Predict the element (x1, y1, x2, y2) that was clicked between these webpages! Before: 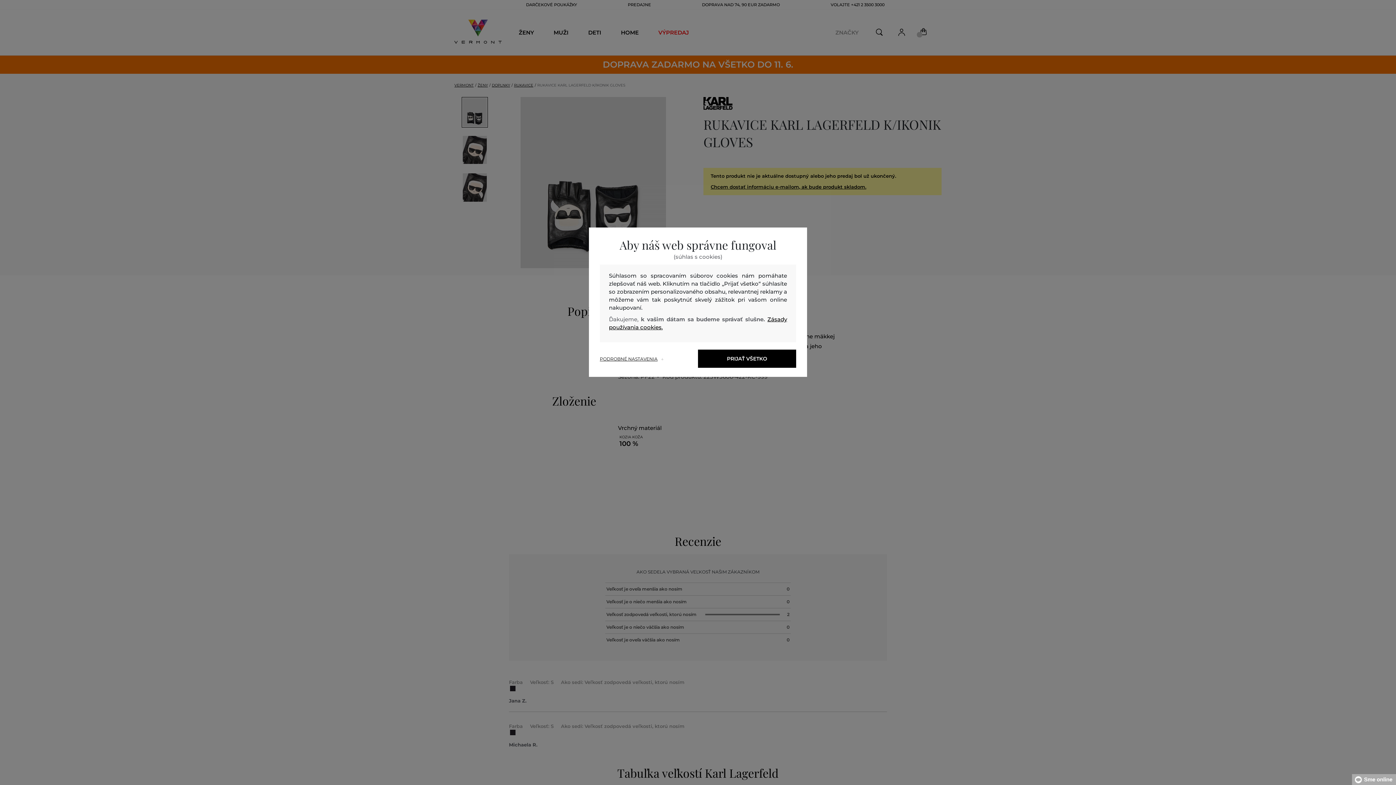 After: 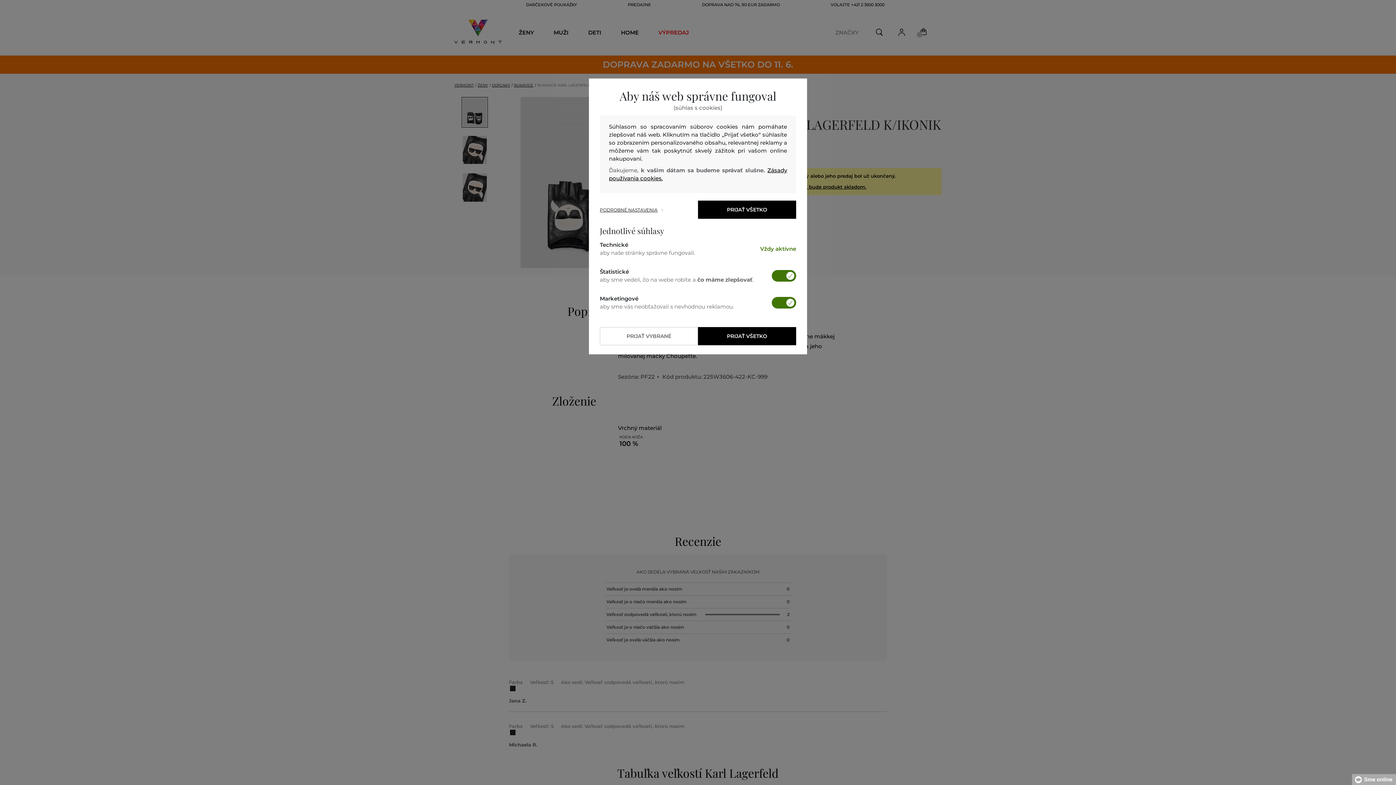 Action: bbox: (600, 356, 698, 362) label: PODROBNÉ NASTAVENIA